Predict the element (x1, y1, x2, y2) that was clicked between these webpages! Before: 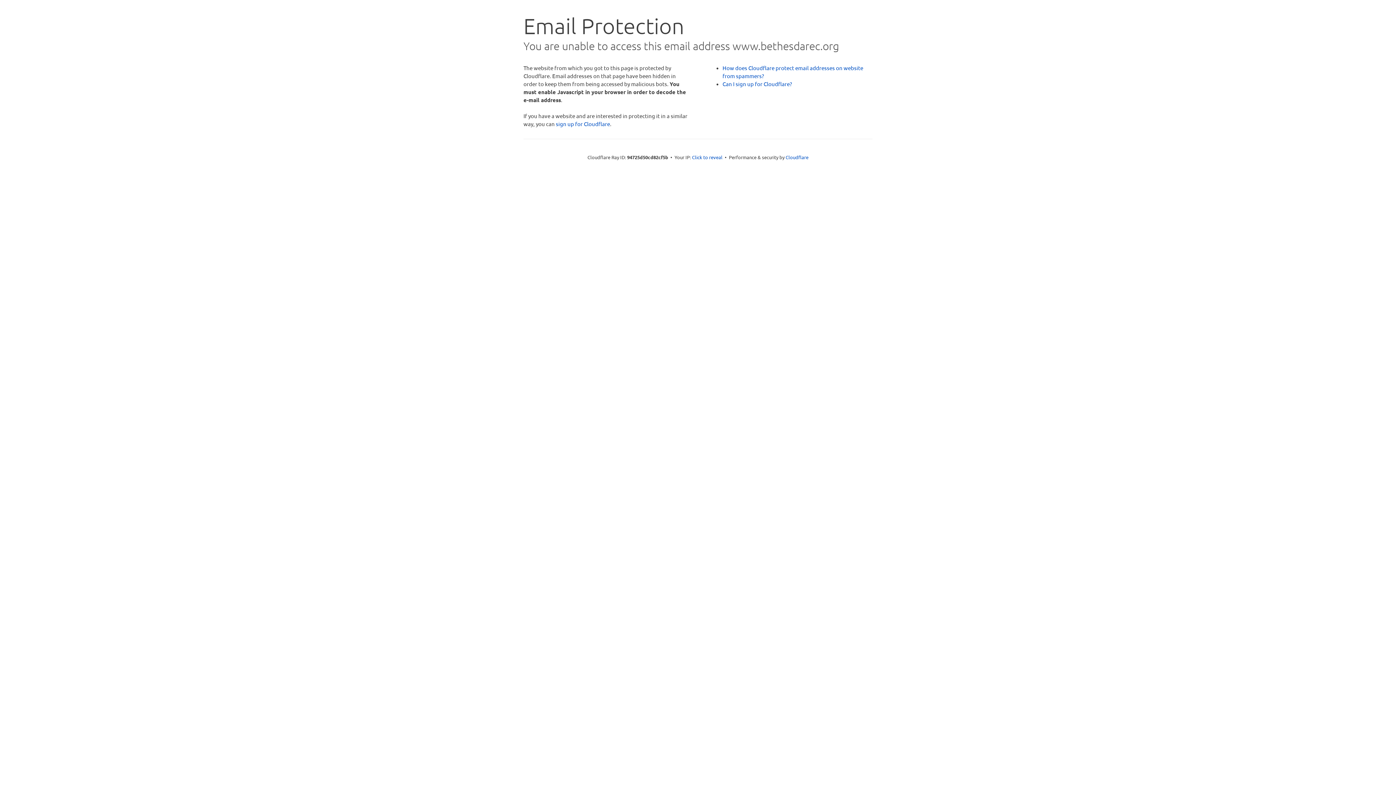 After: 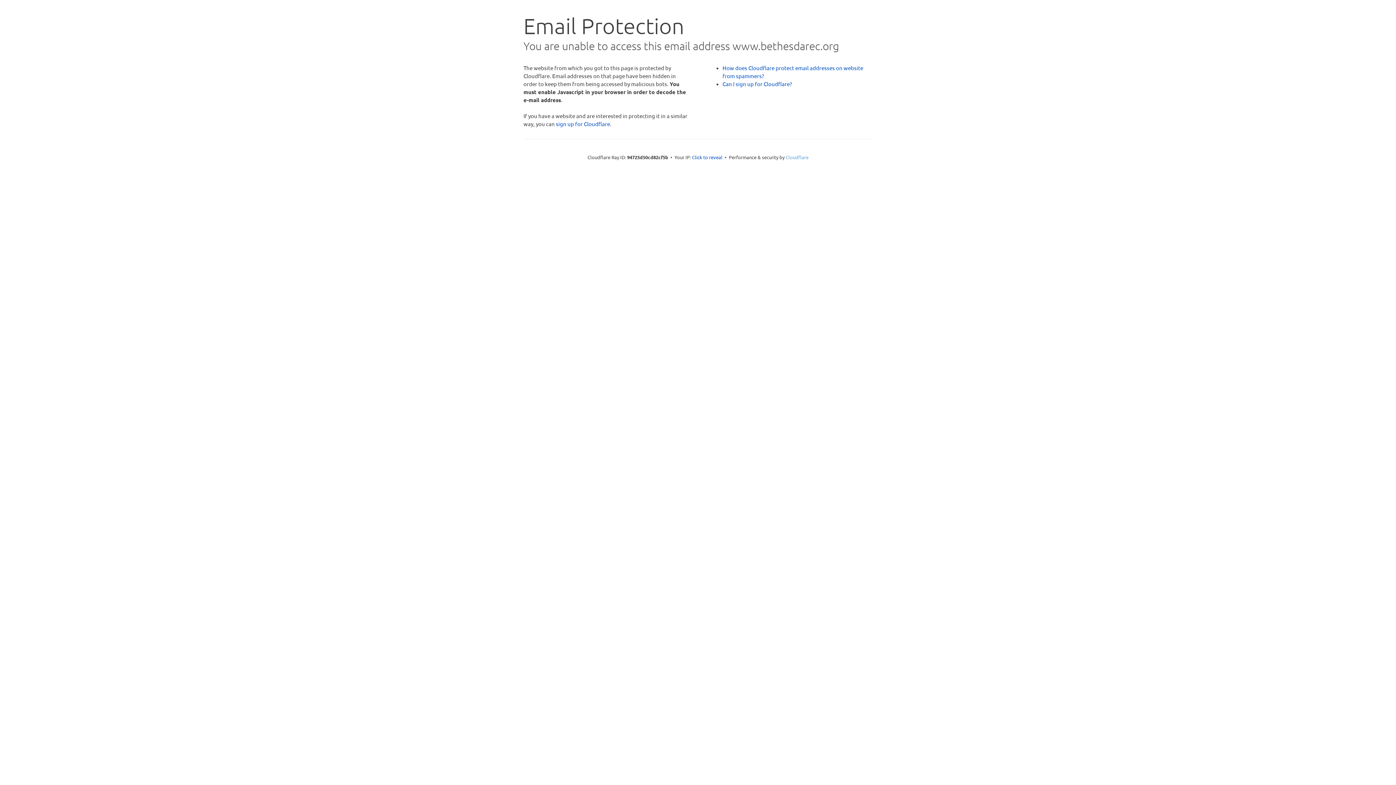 Action: bbox: (785, 154, 808, 160) label: Cloudflare